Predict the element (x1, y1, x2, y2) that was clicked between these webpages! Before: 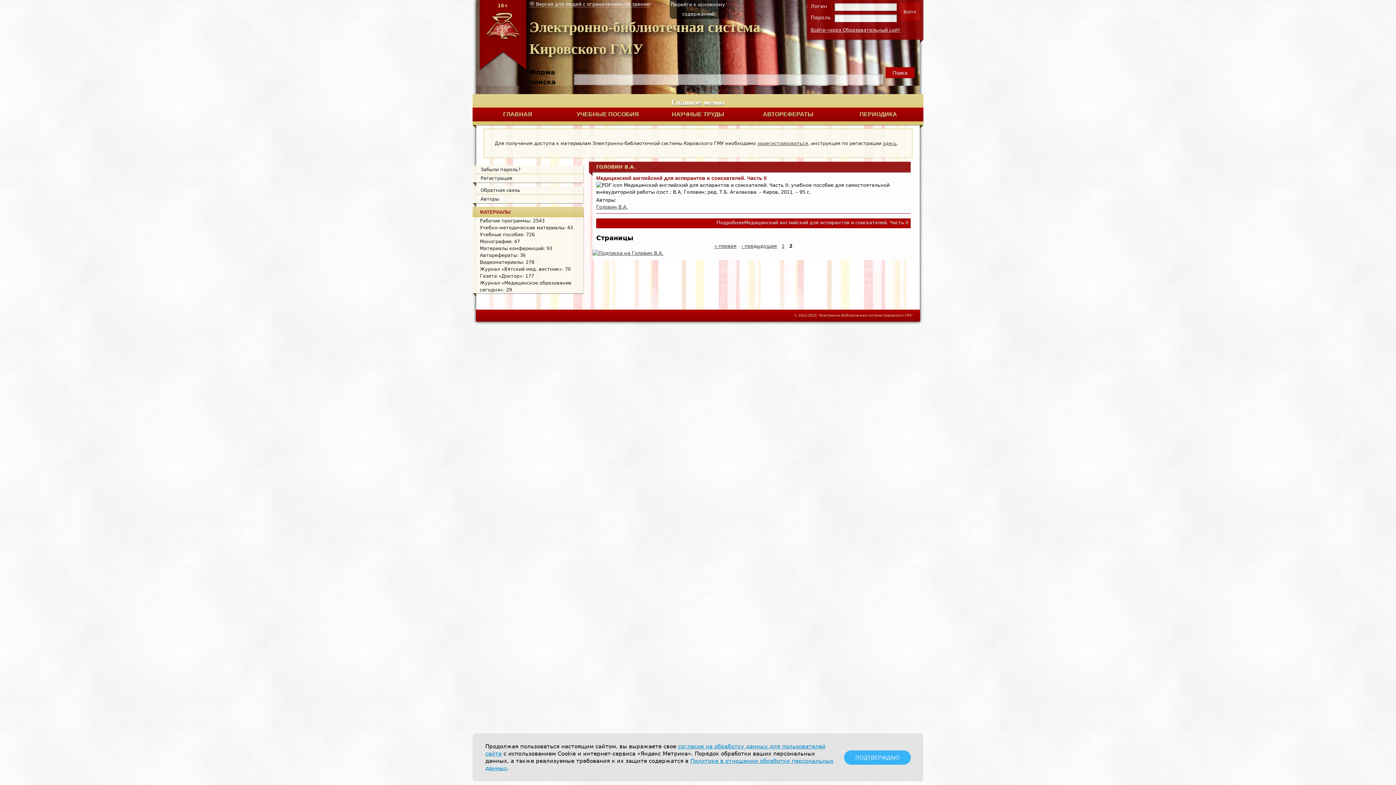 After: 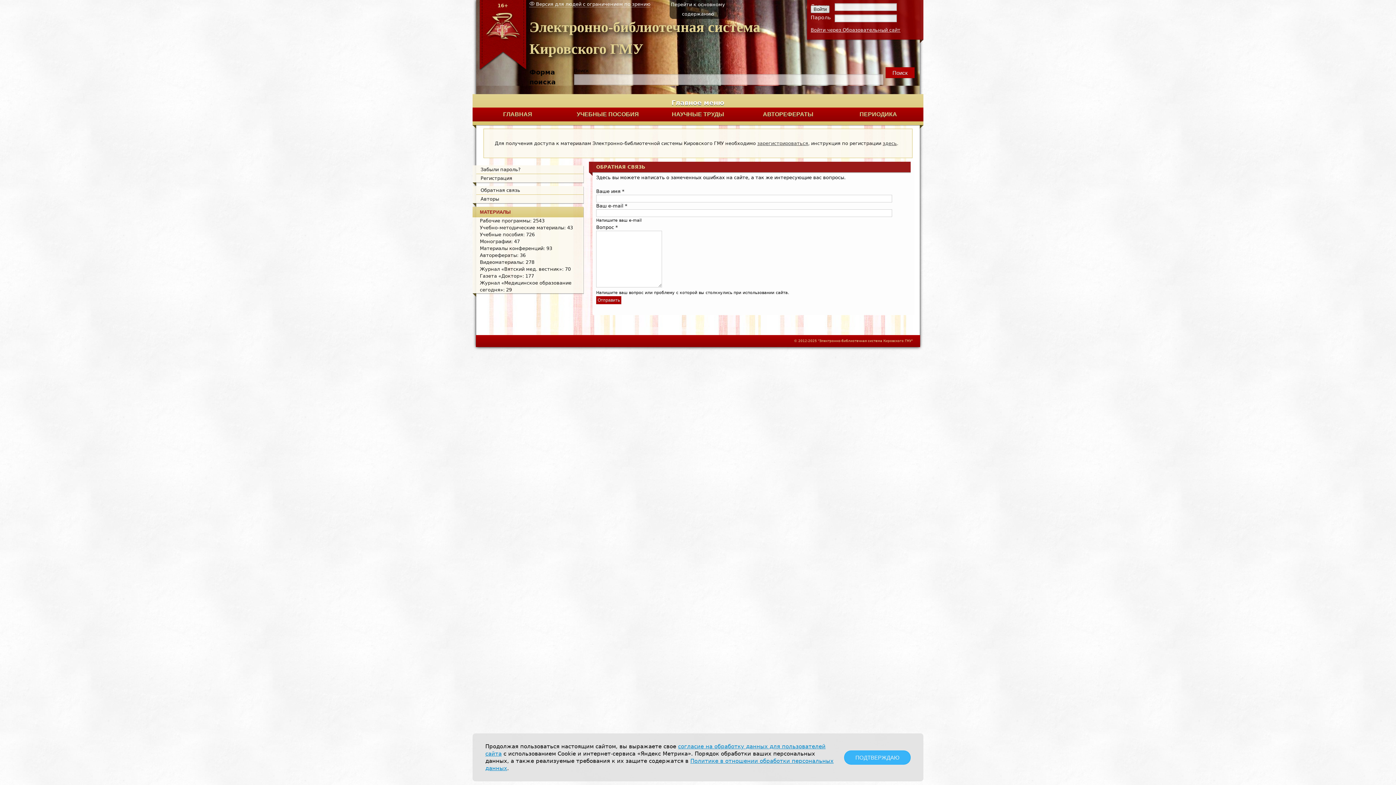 Action: label: Обратная связь bbox: (477, 187, 520, 192)